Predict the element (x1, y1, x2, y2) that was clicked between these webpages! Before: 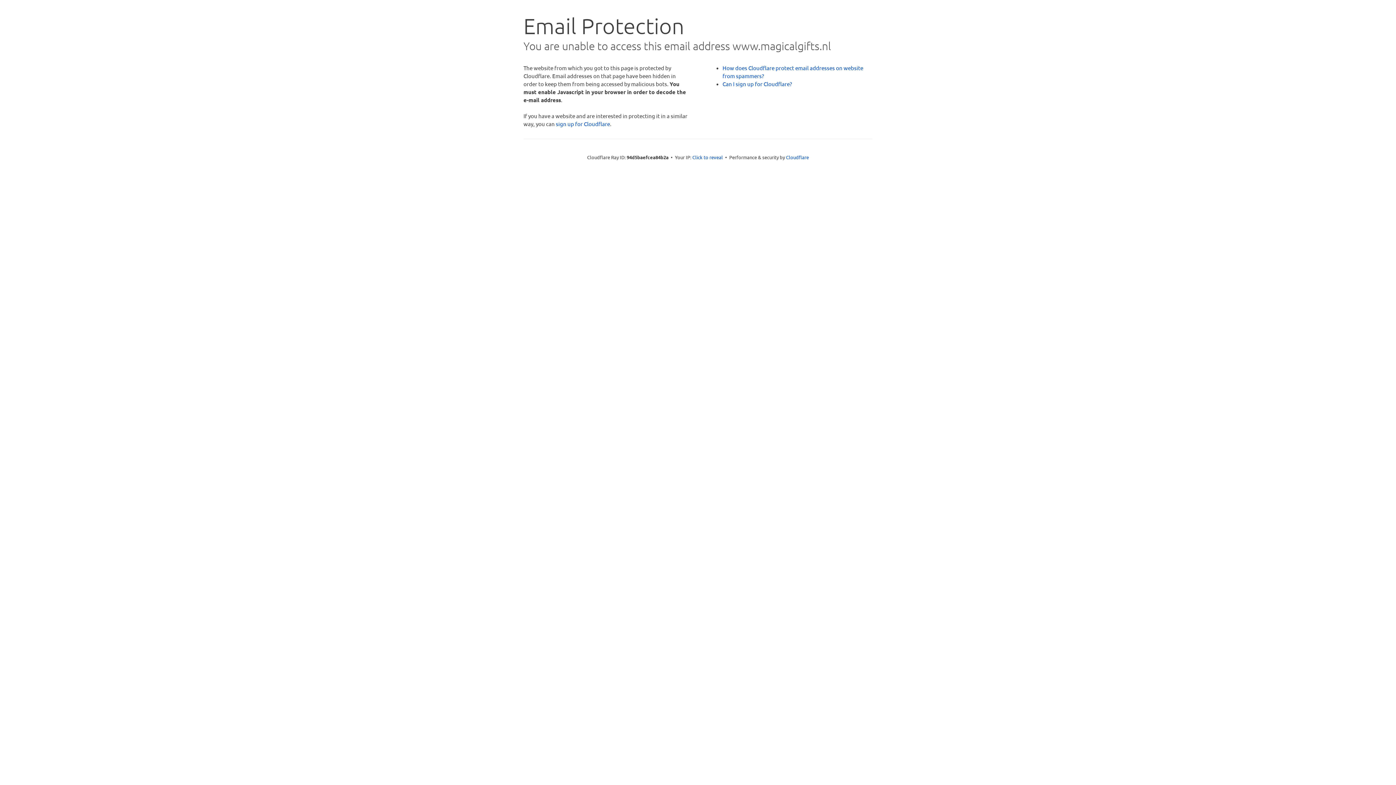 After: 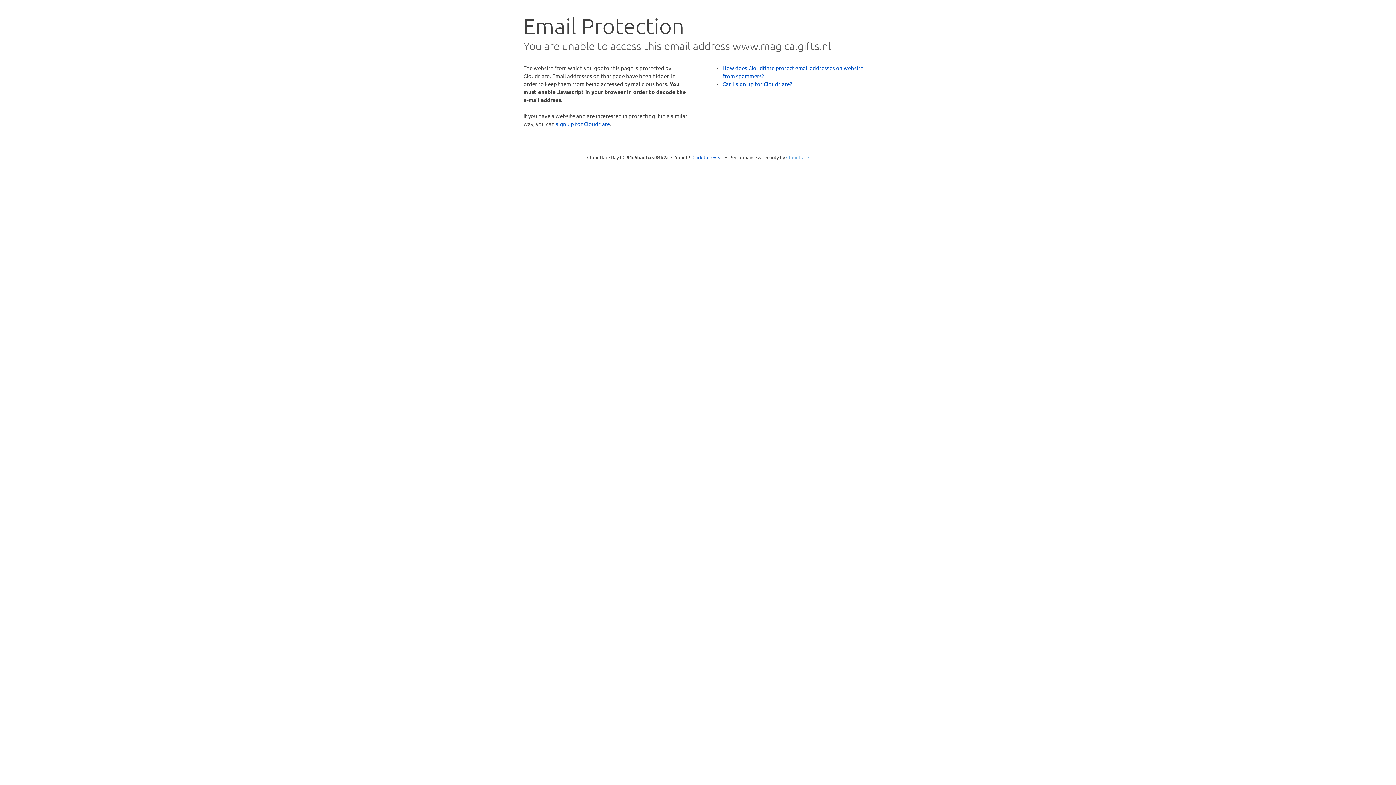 Action: bbox: (786, 154, 809, 160) label: Cloudflare